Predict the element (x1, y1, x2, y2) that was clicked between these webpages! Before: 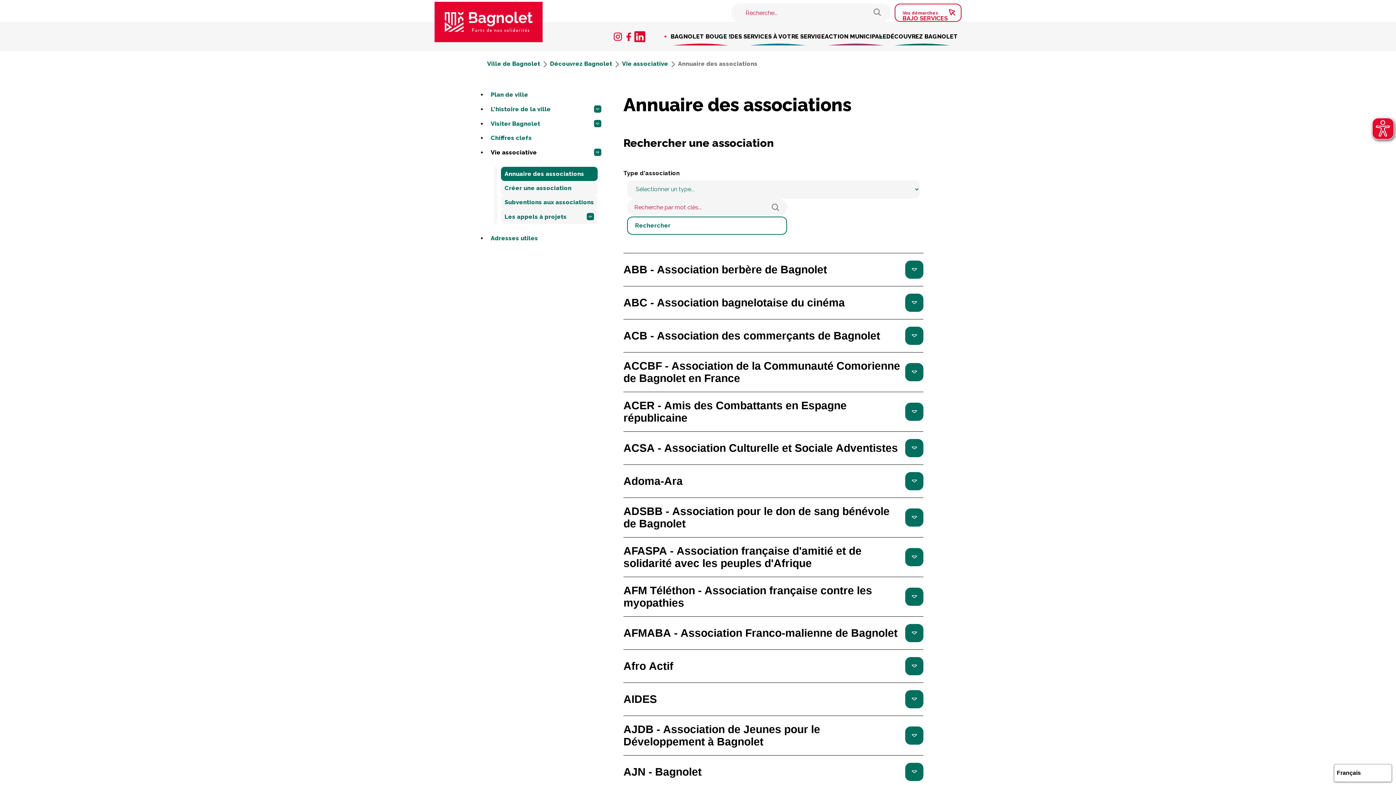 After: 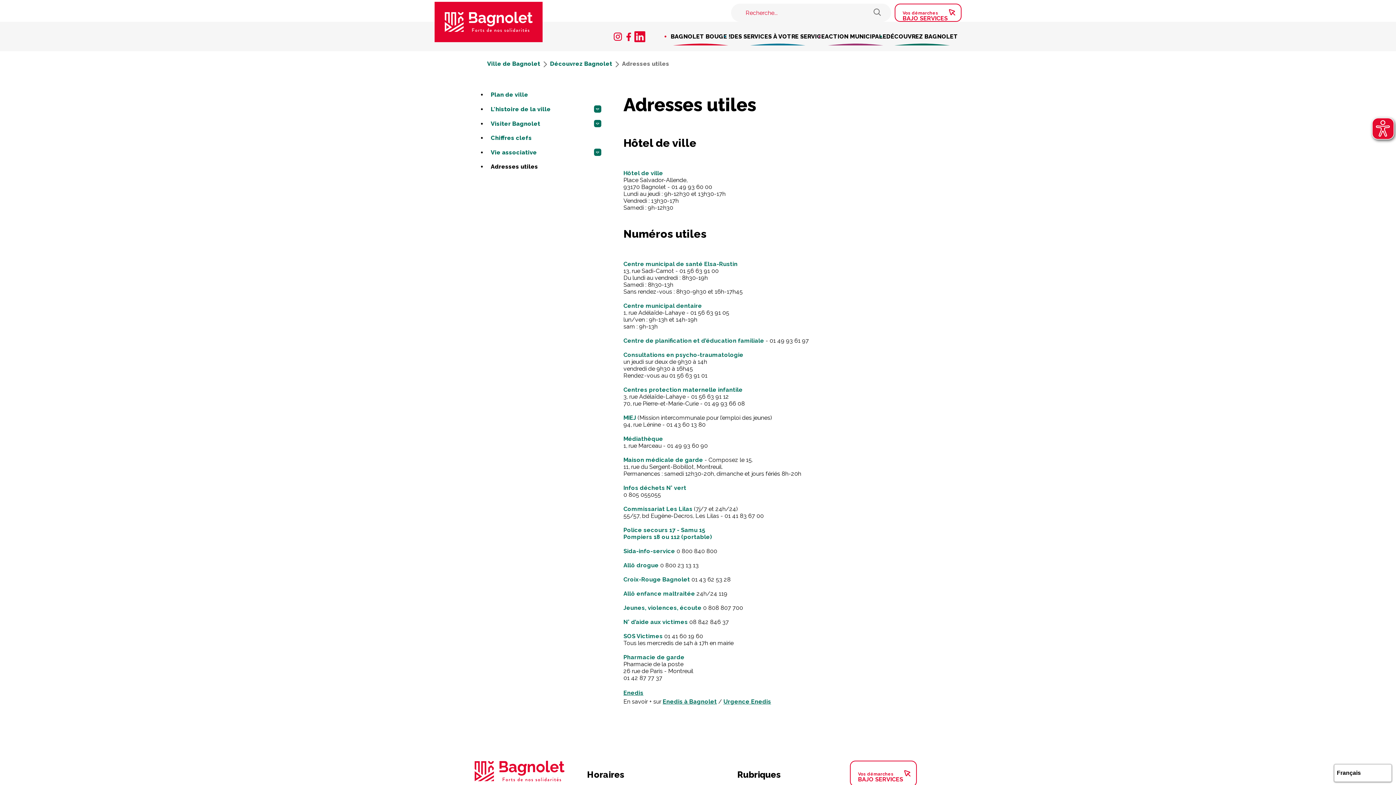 Action: bbox: (487, 231, 605, 245) label: Adresses utiles